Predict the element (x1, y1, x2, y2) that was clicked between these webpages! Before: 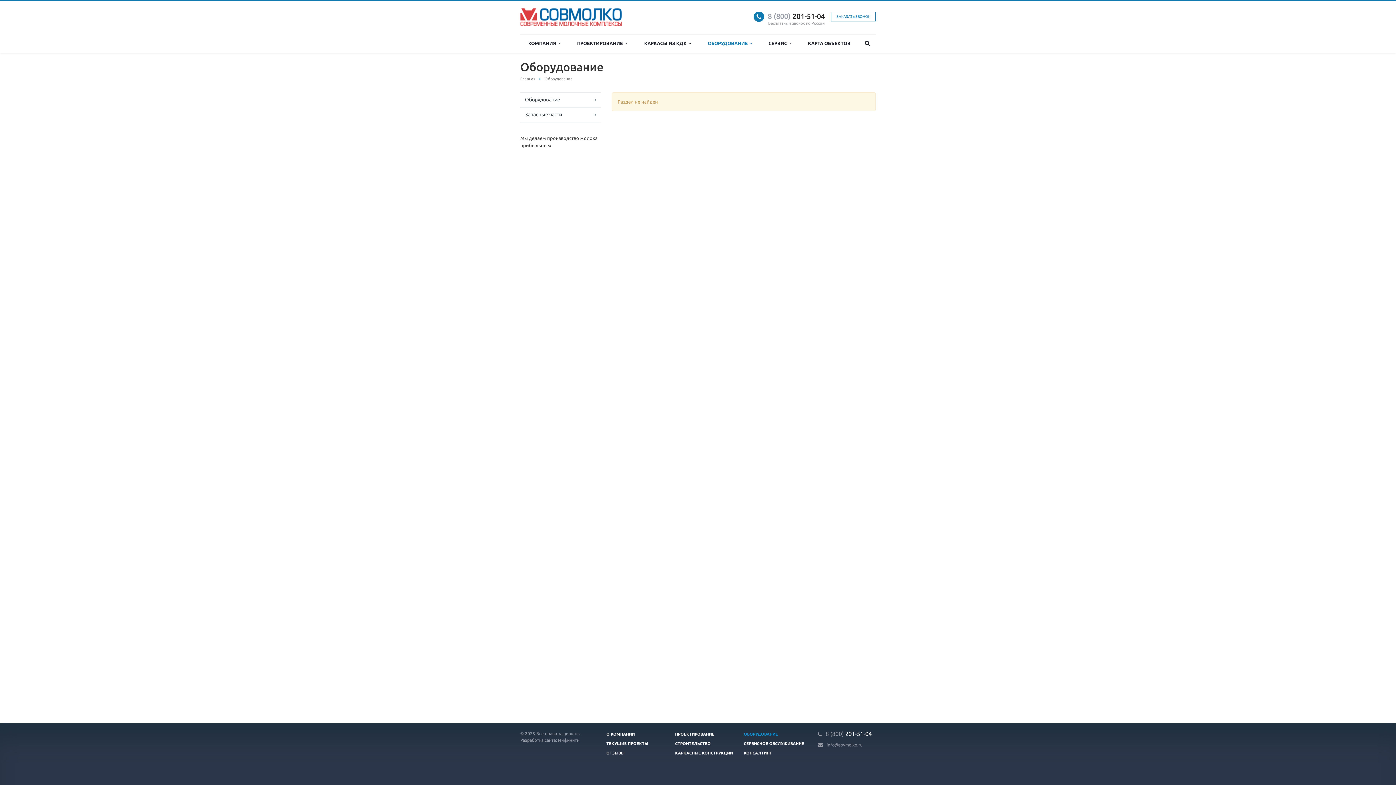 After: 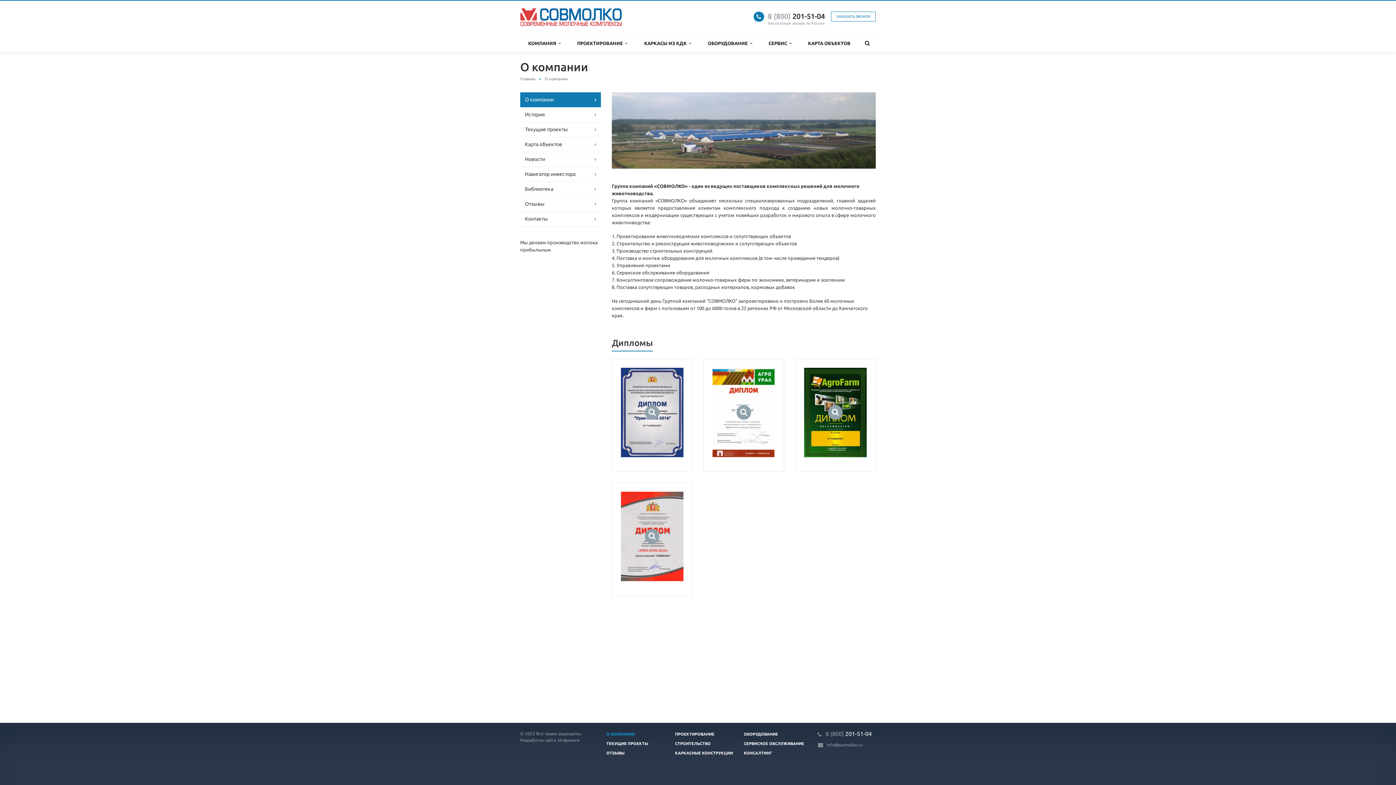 Action: label: О КОМПАНИИ bbox: (606, 732, 634, 736)